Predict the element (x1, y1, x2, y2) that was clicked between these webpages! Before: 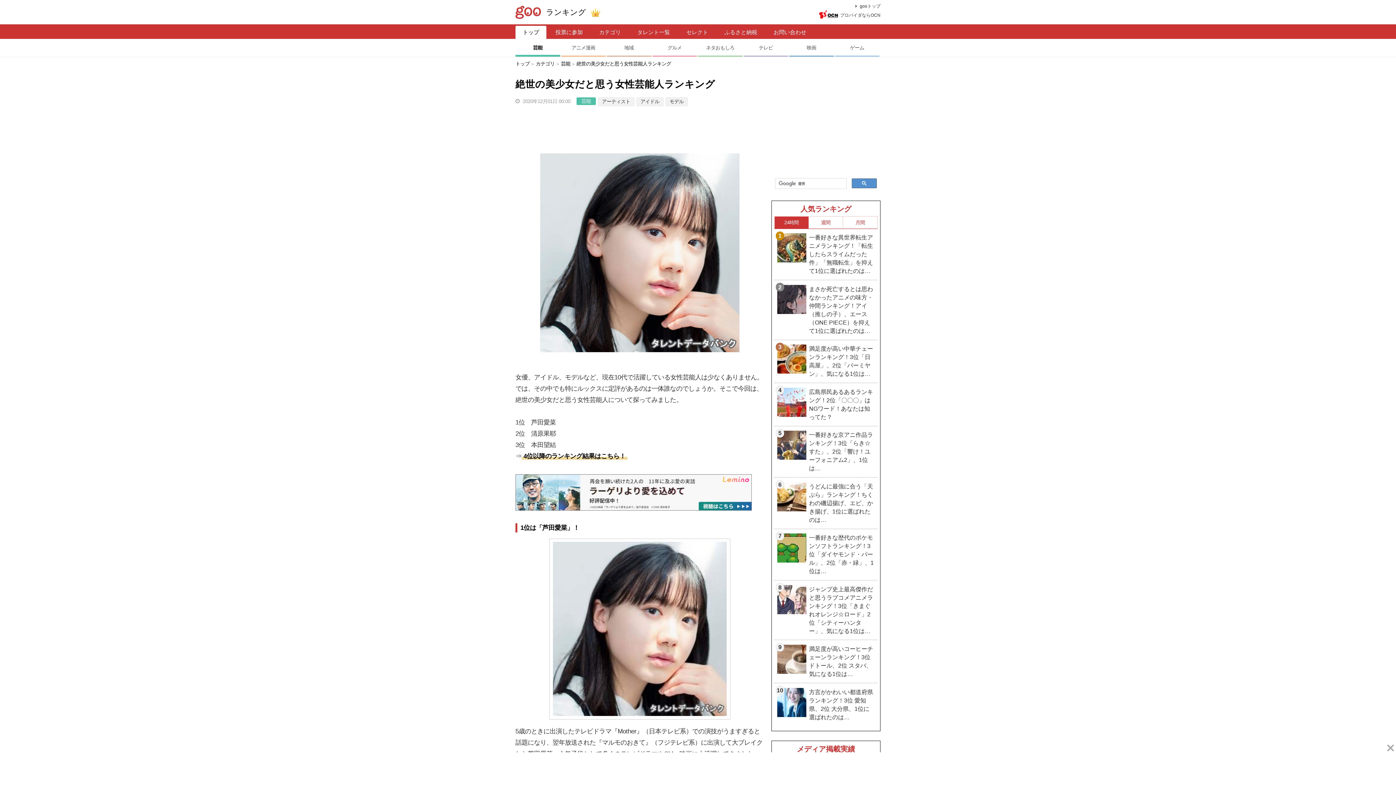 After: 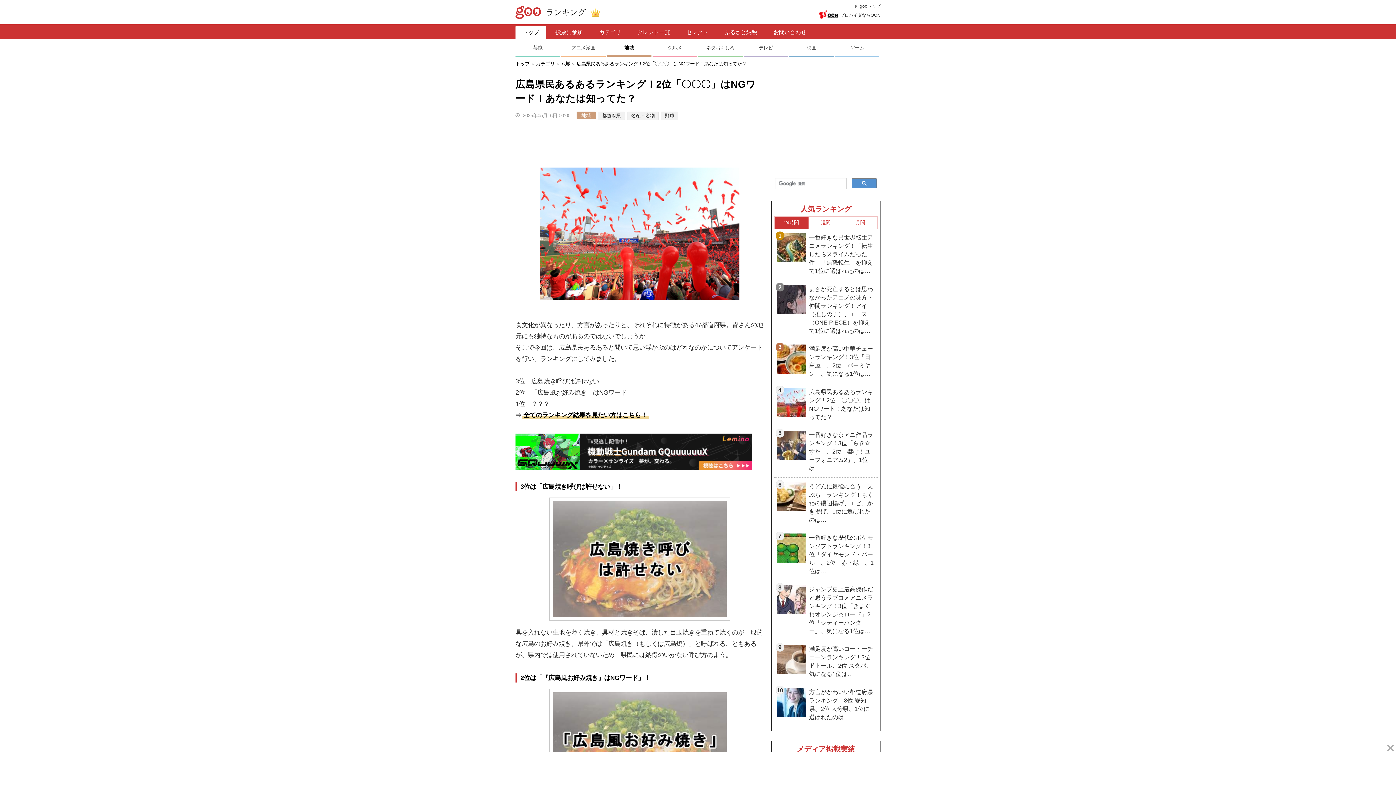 Action: label: 4
広島県民あるあるランキング！2位「〇〇〇」はNGワード！あなたは知ってた？ bbox: (774, 383, 877, 426)